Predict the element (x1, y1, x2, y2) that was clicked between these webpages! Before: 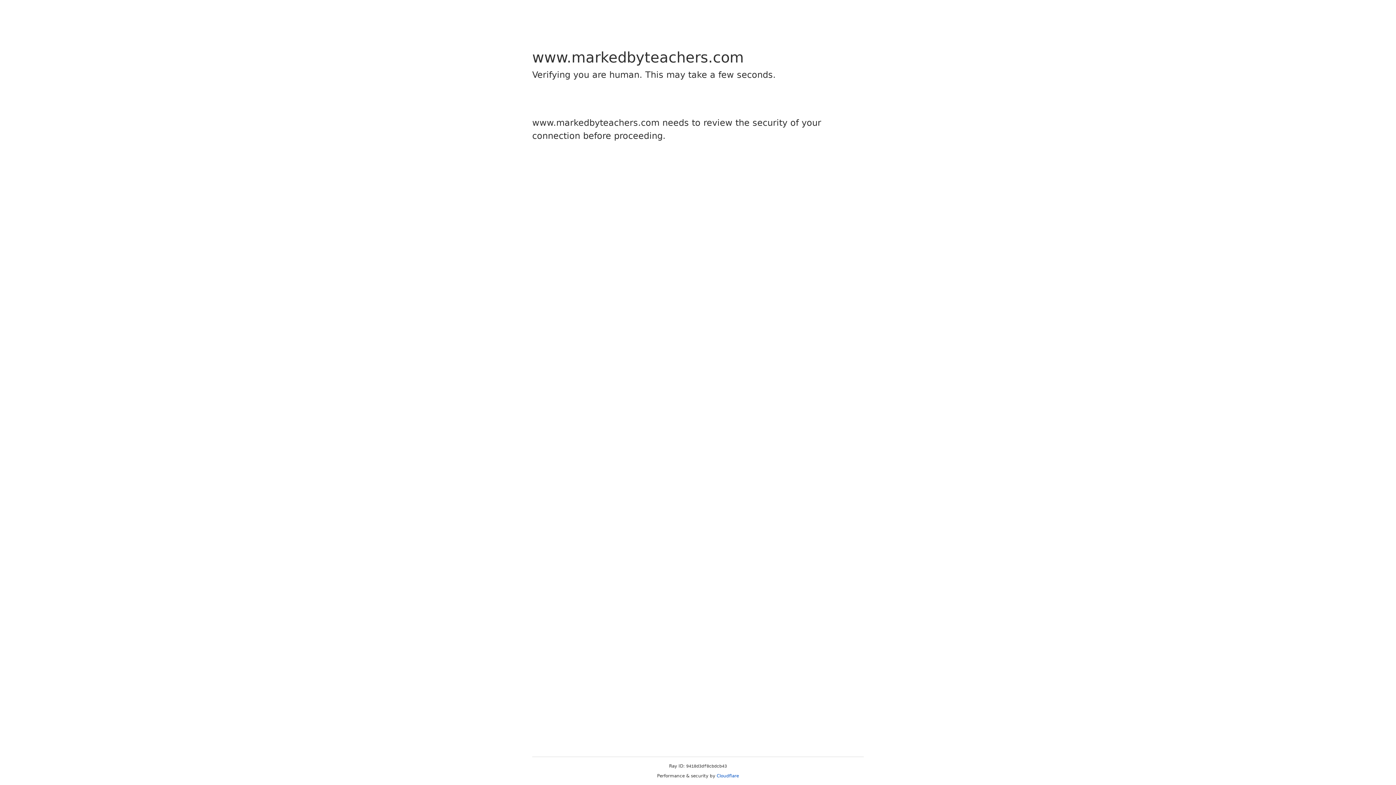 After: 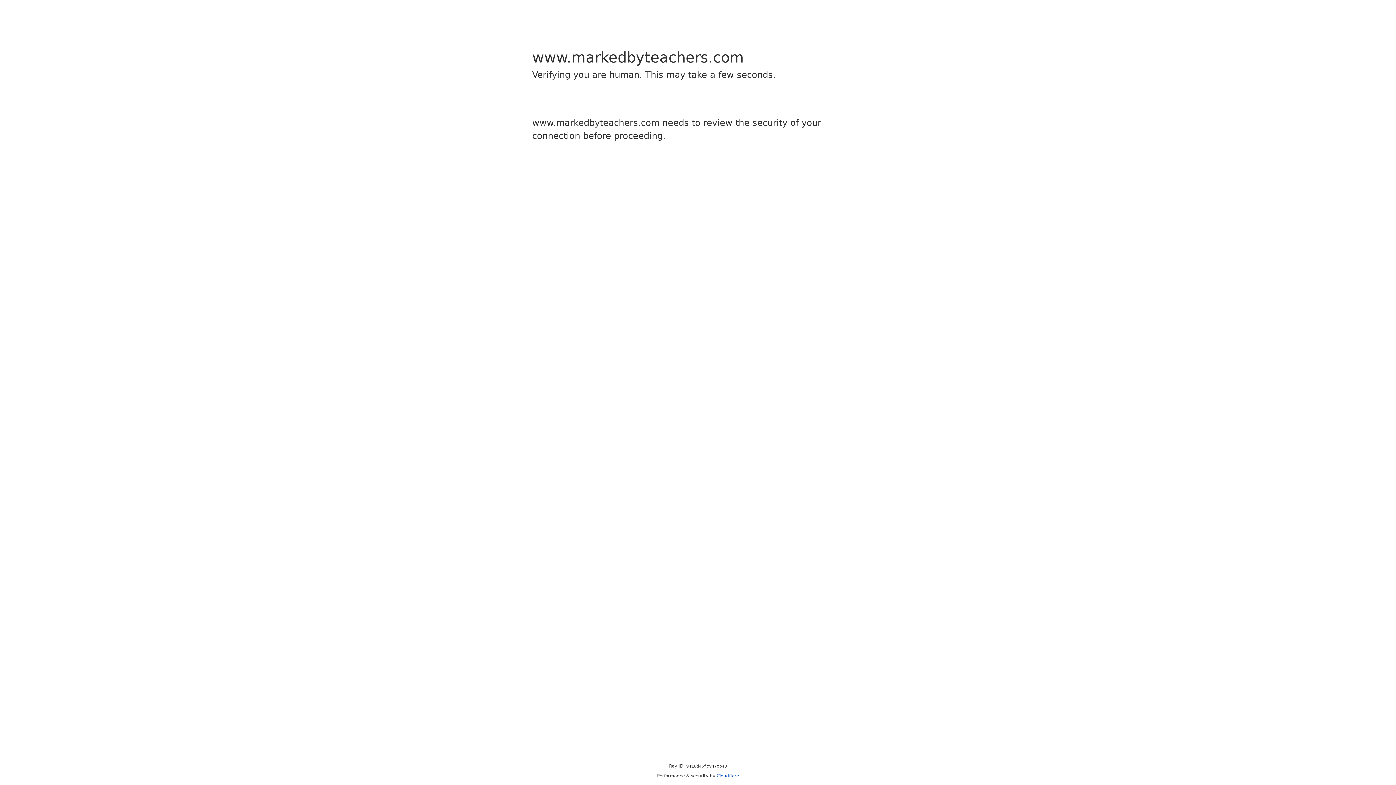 Action: label: Cloudflare bbox: (716, 773, 739, 778)